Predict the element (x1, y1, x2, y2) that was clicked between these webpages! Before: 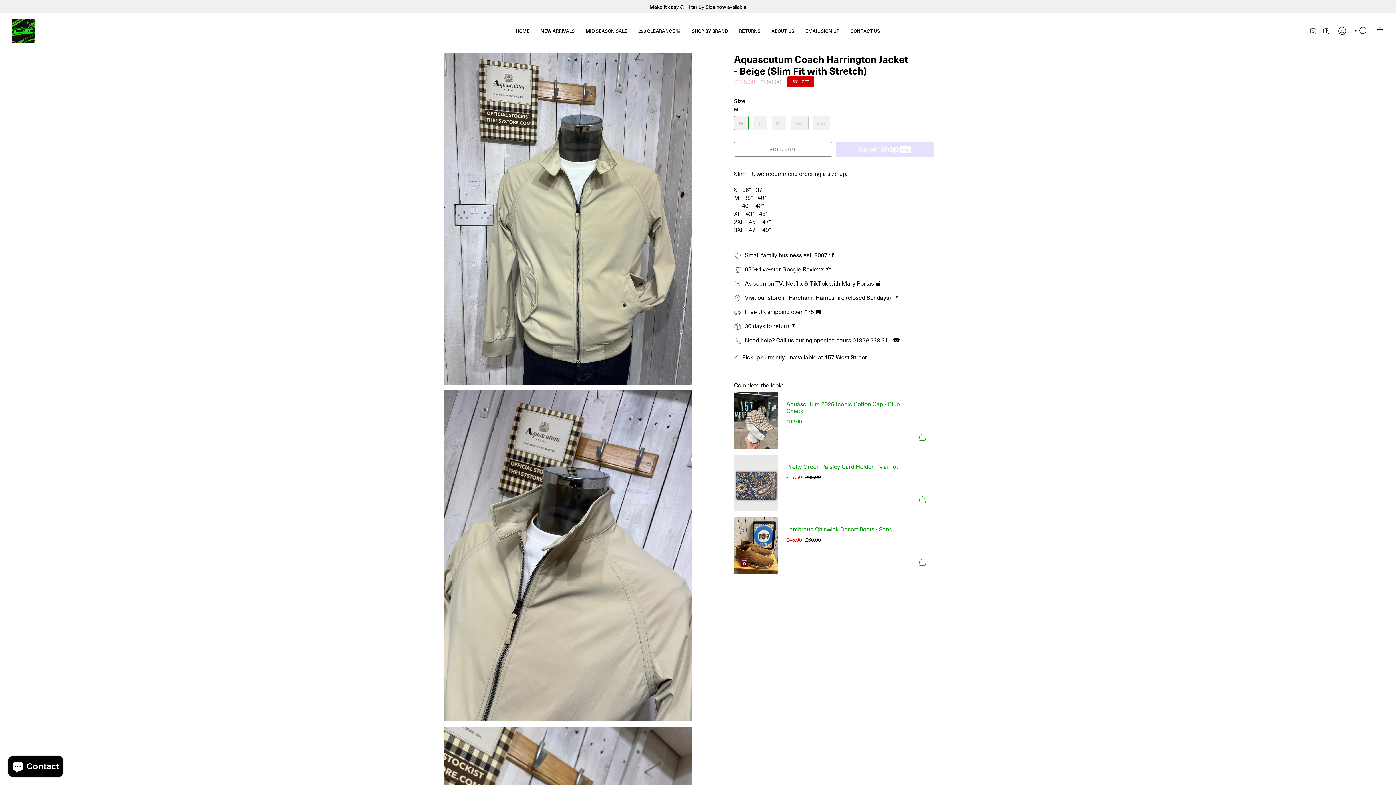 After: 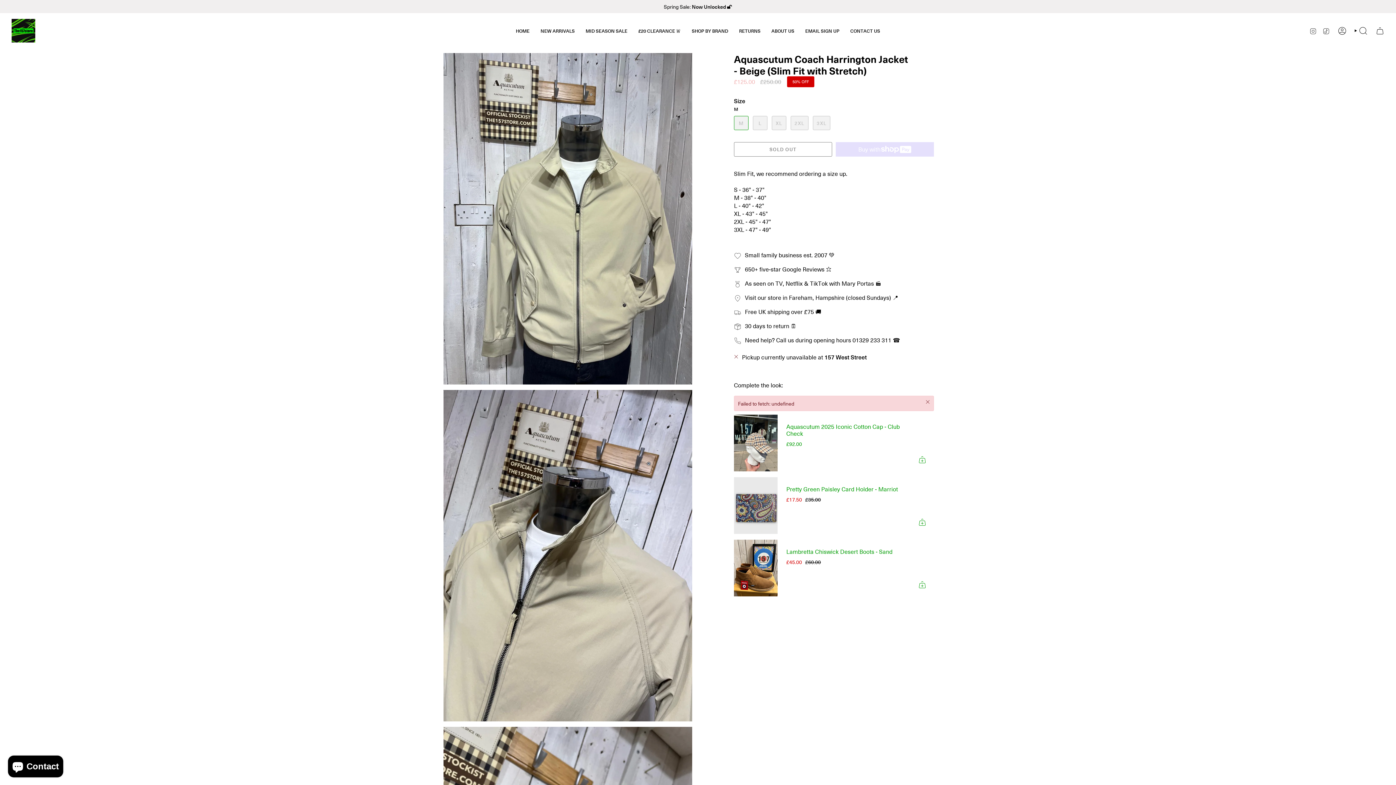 Action: label: Add
  bbox: (916, 431, 928, 443)